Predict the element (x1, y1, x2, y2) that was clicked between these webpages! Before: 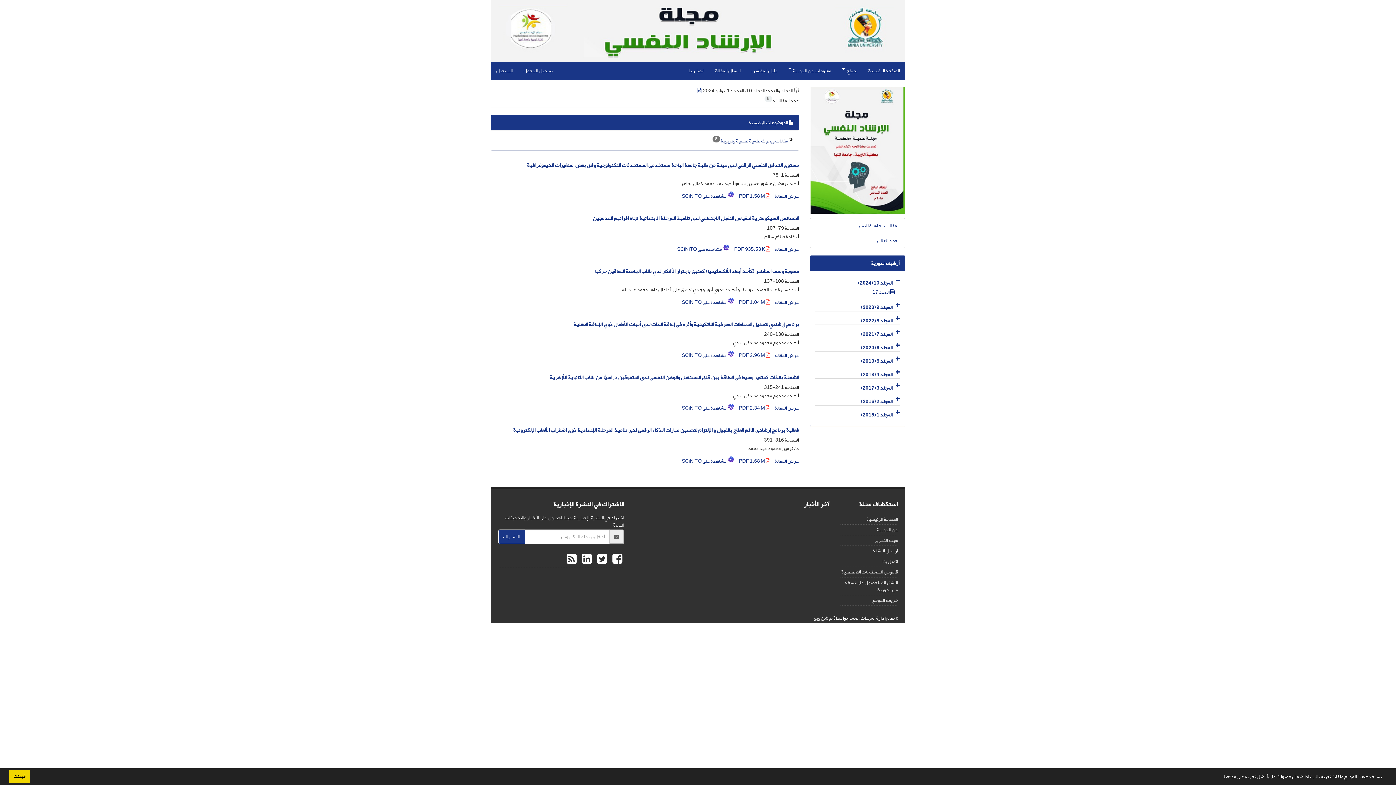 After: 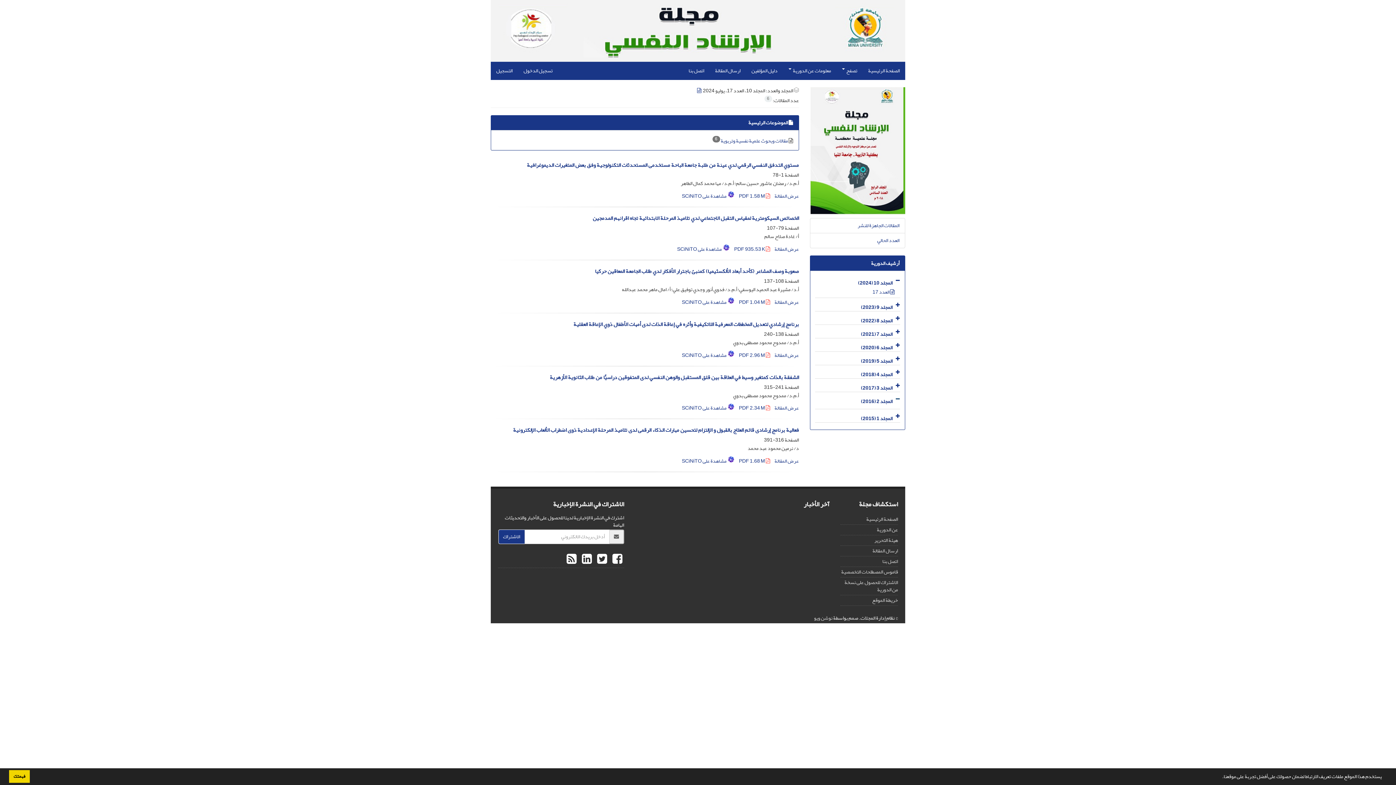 Action: bbox: (893, 394, 900, 405)